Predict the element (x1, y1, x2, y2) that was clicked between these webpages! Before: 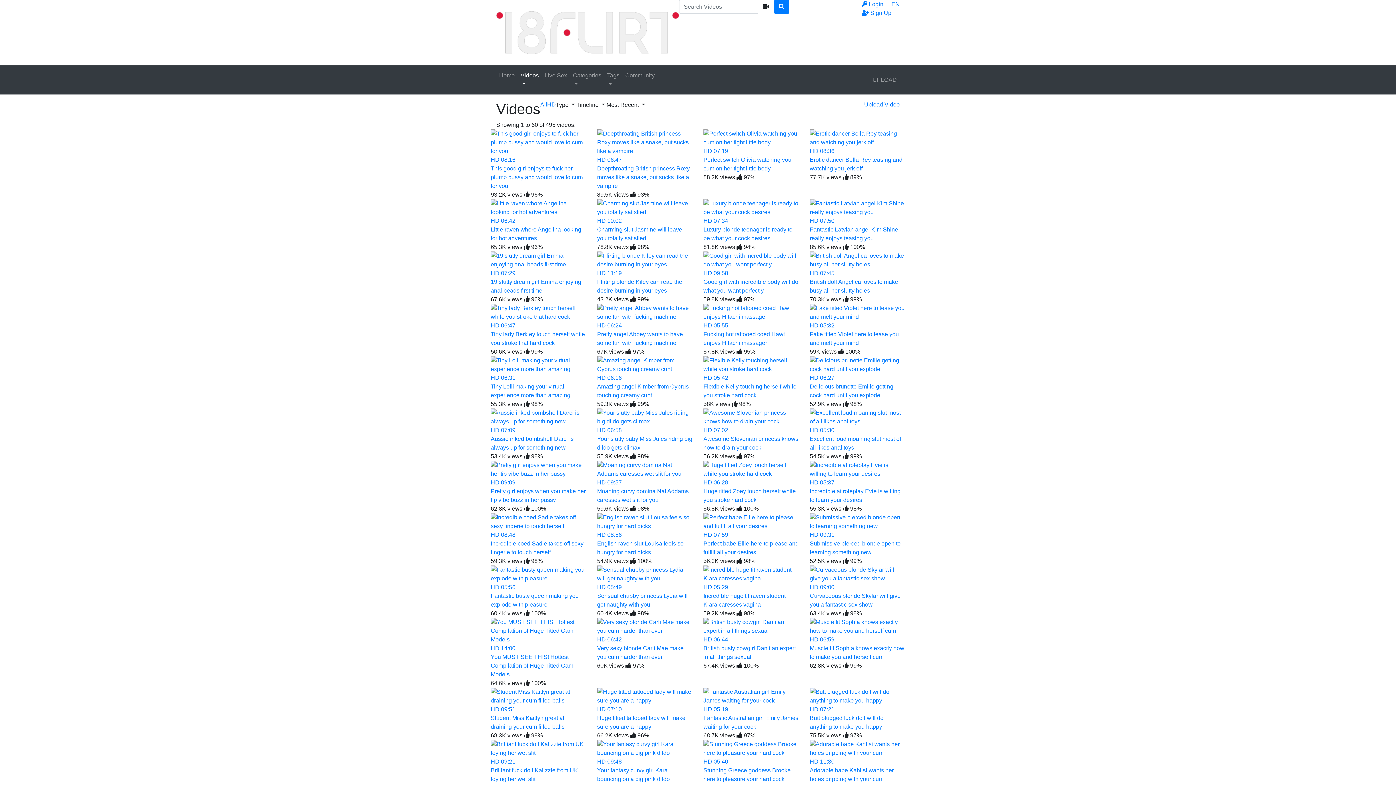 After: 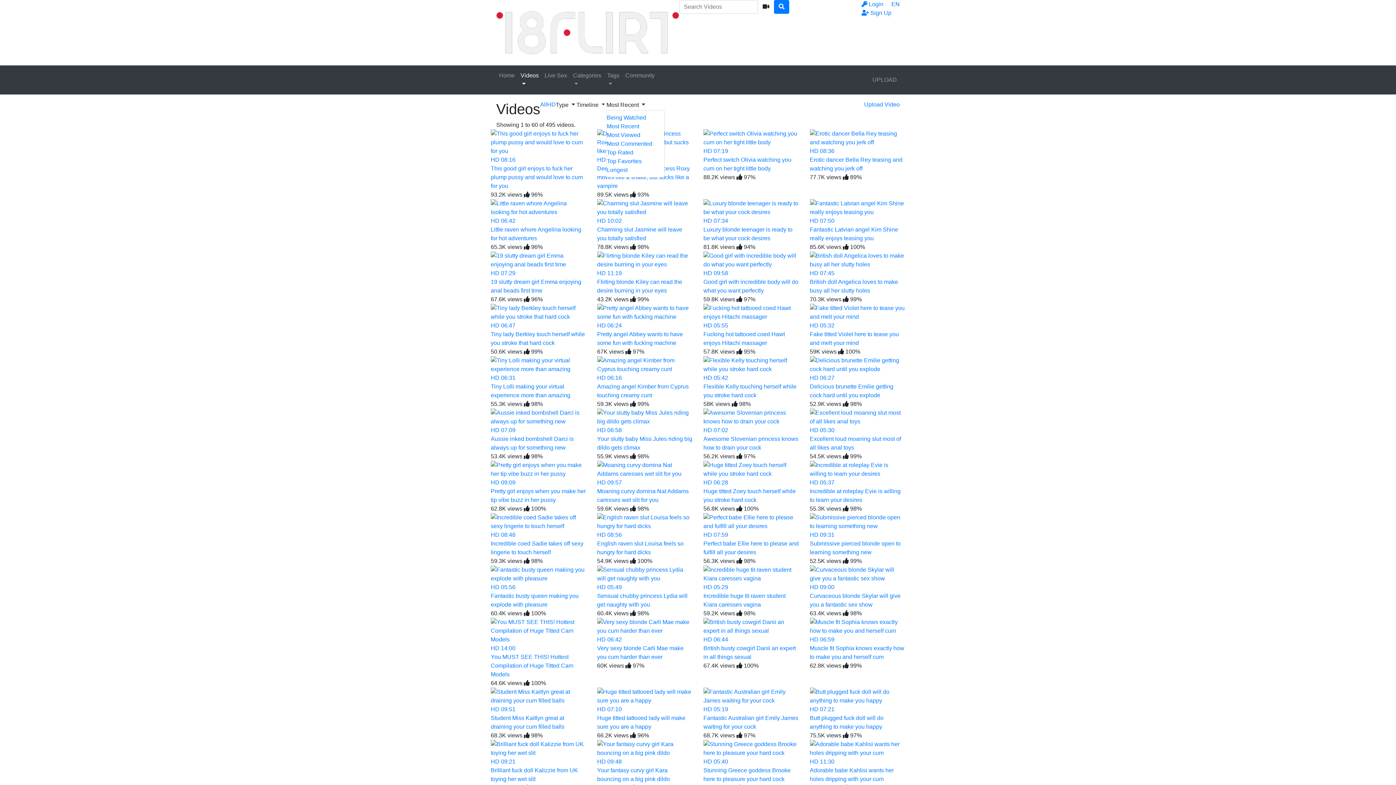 Action: bbox: (606, 100, 645, 109) label: Most Recent 